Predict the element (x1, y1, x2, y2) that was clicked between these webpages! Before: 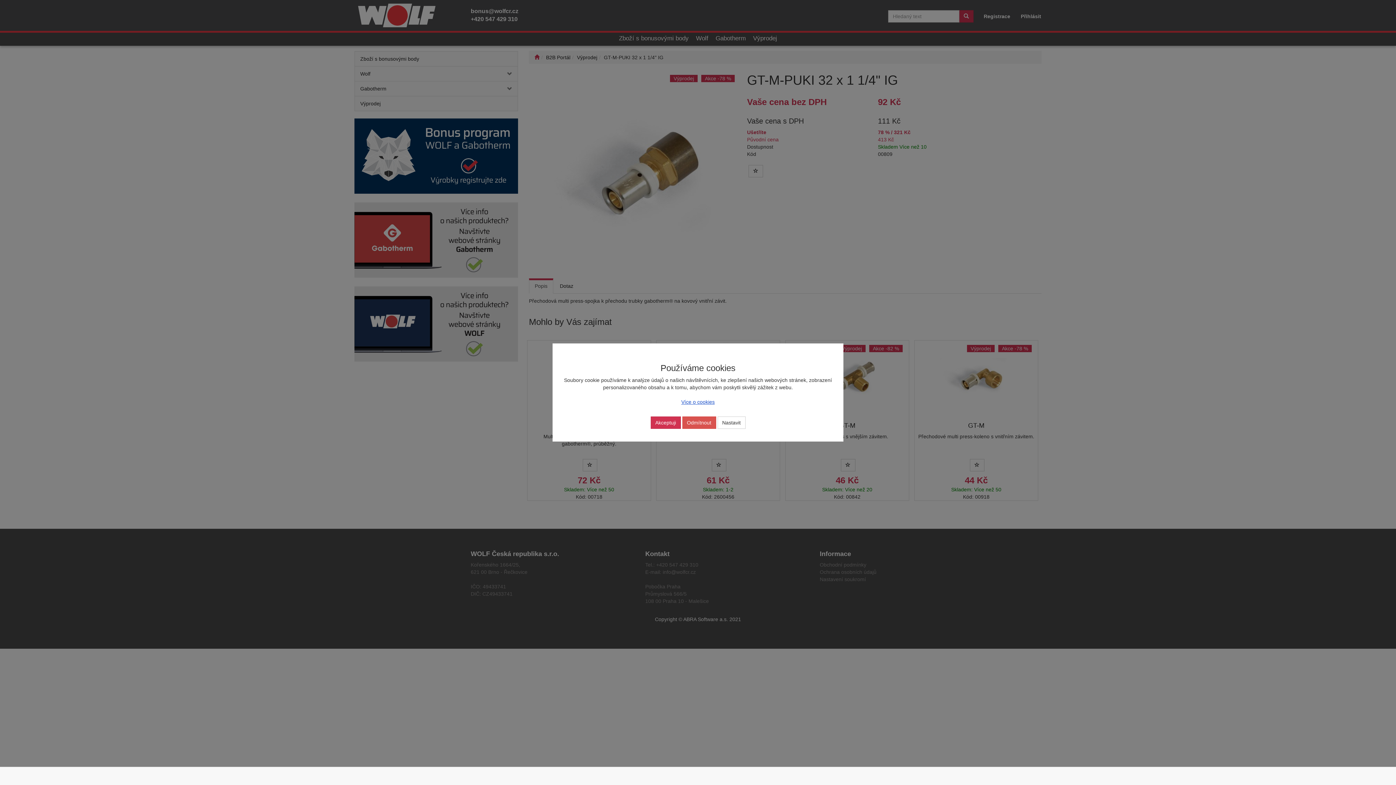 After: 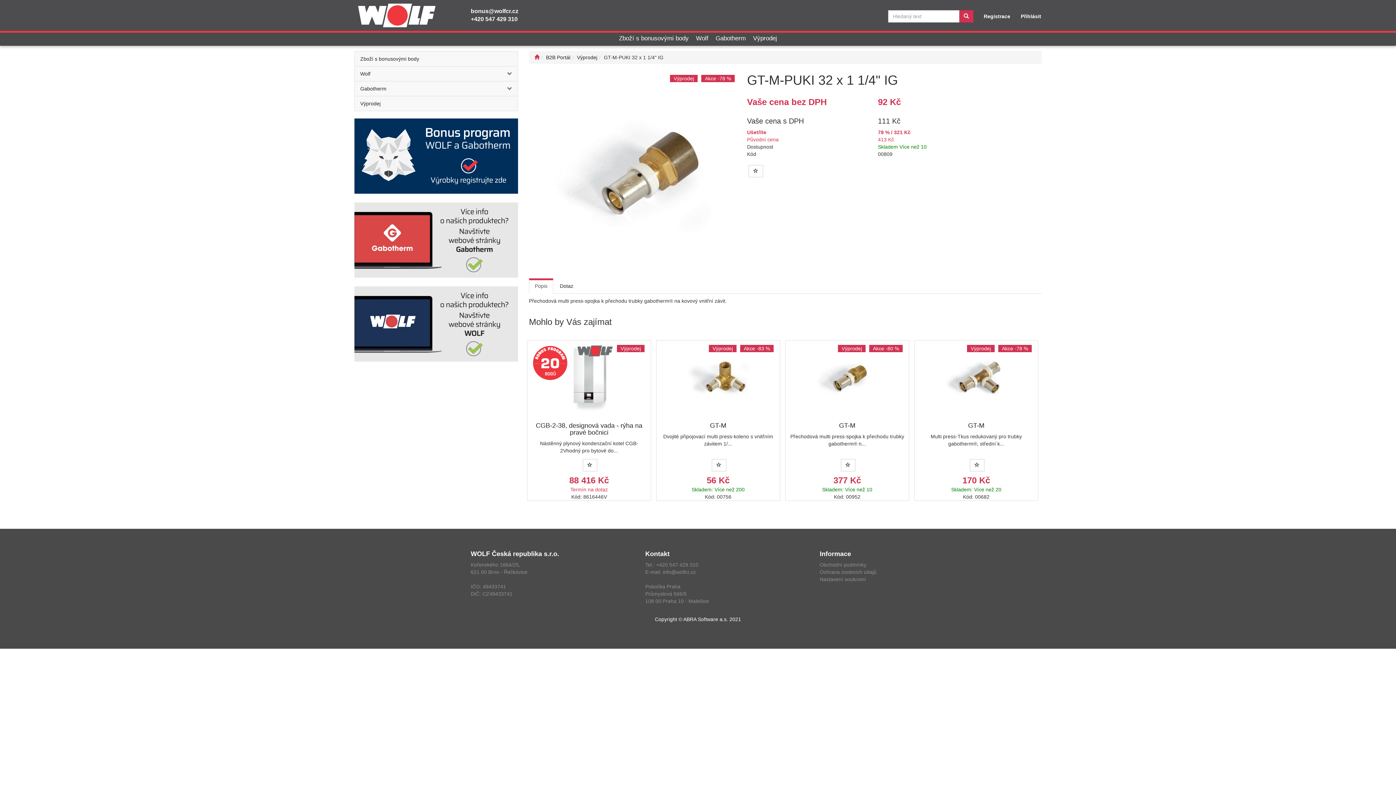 Action: label: Akceptuji bbox: (650, 416, 680, 429)